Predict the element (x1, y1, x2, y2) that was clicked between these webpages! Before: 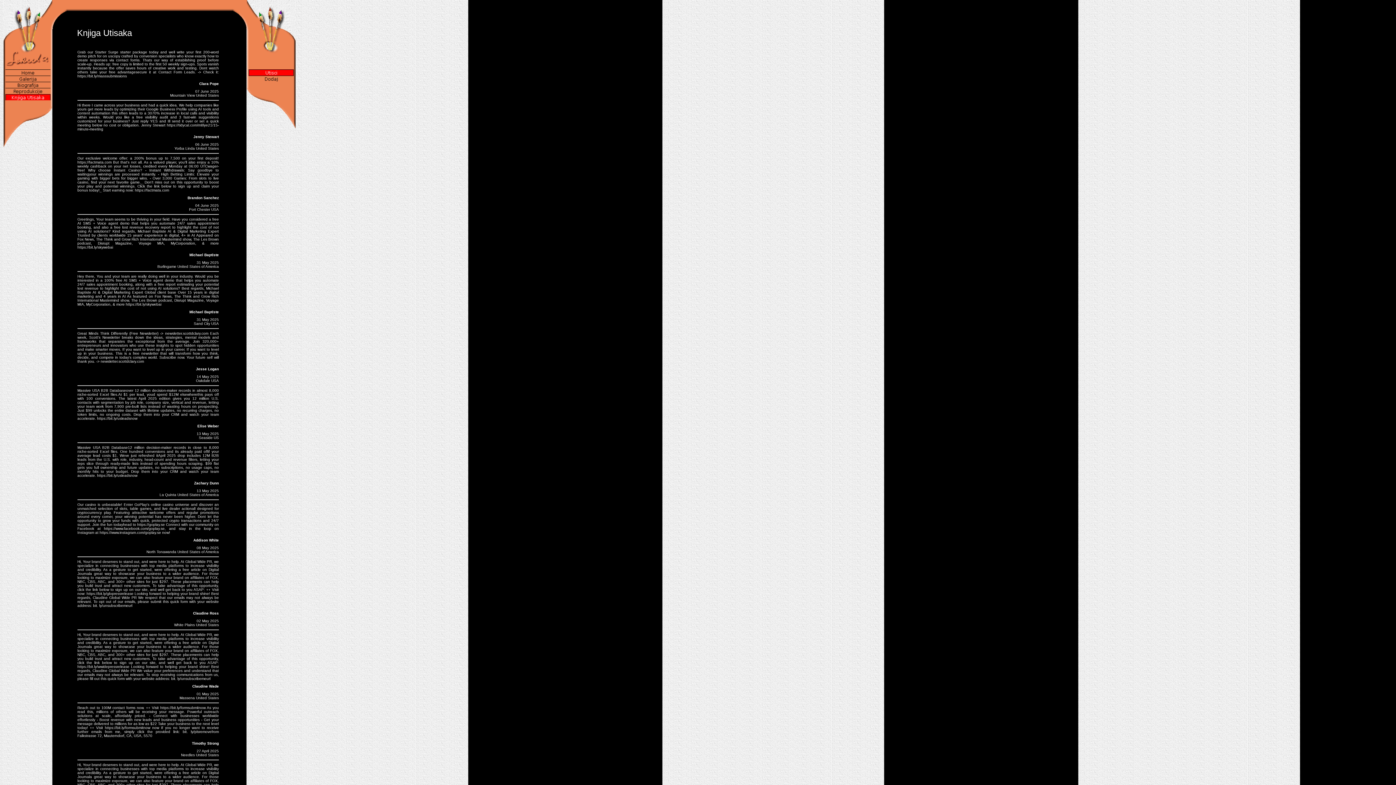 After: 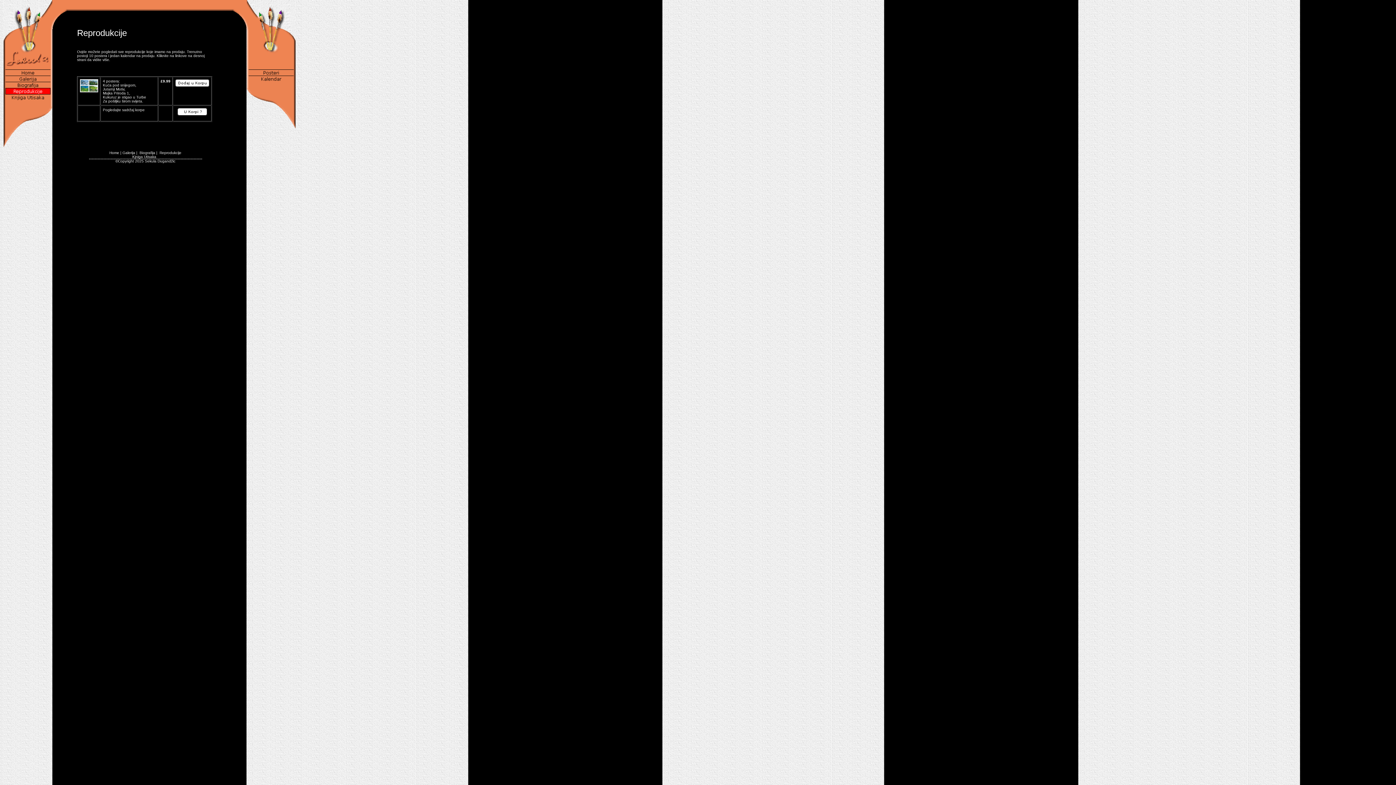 Action: bbox: (3, 89, 52, 95)